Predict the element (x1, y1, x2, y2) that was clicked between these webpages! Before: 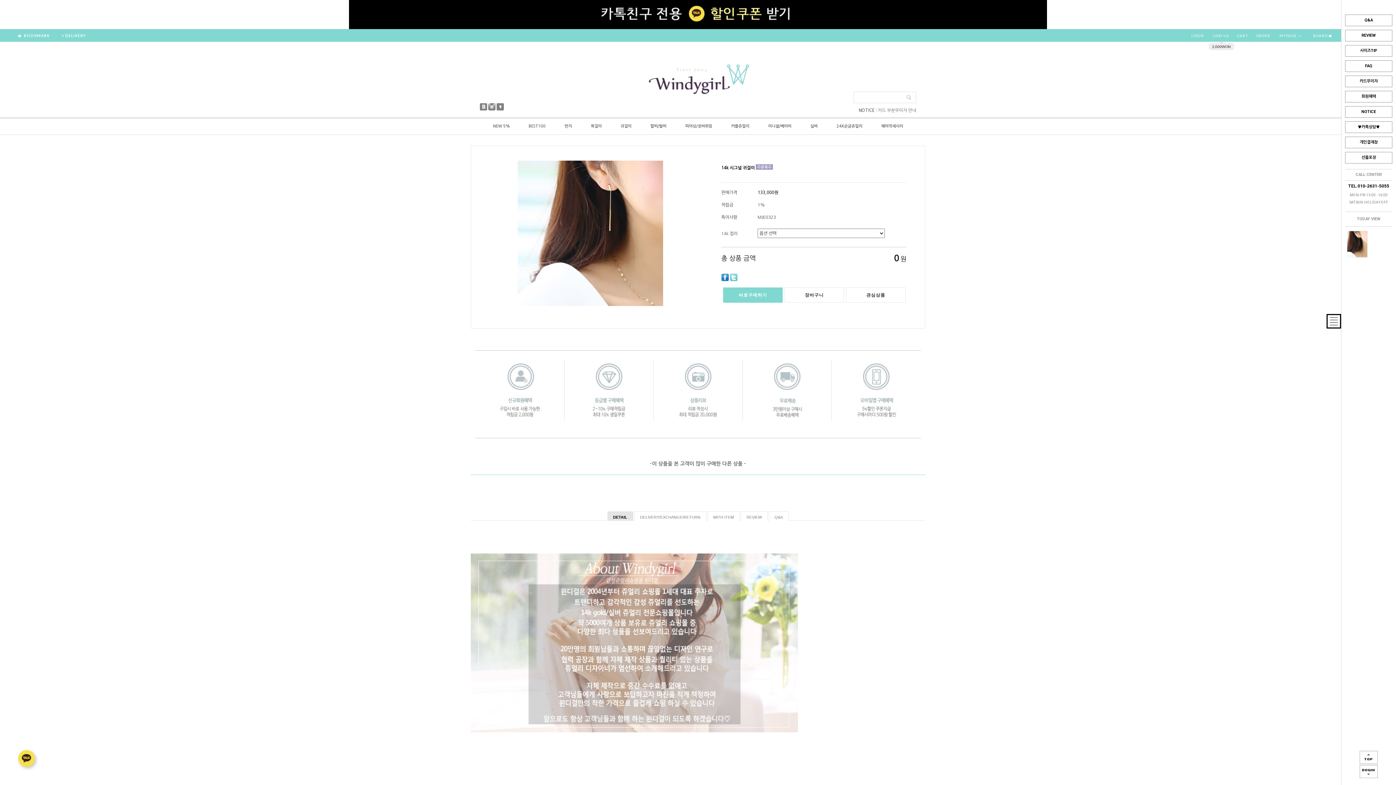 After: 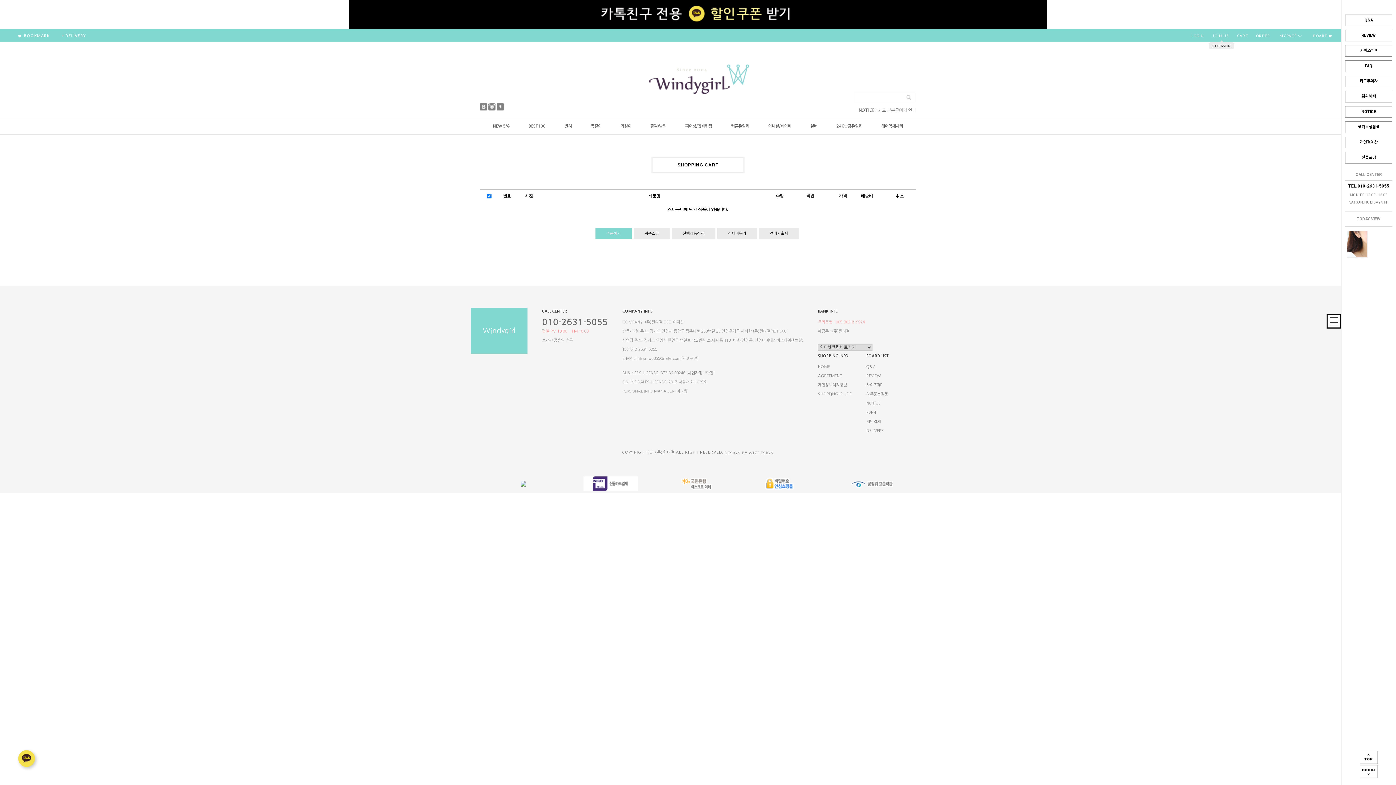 Action: label: CART bbox: (1233, 33, 1251, 37)